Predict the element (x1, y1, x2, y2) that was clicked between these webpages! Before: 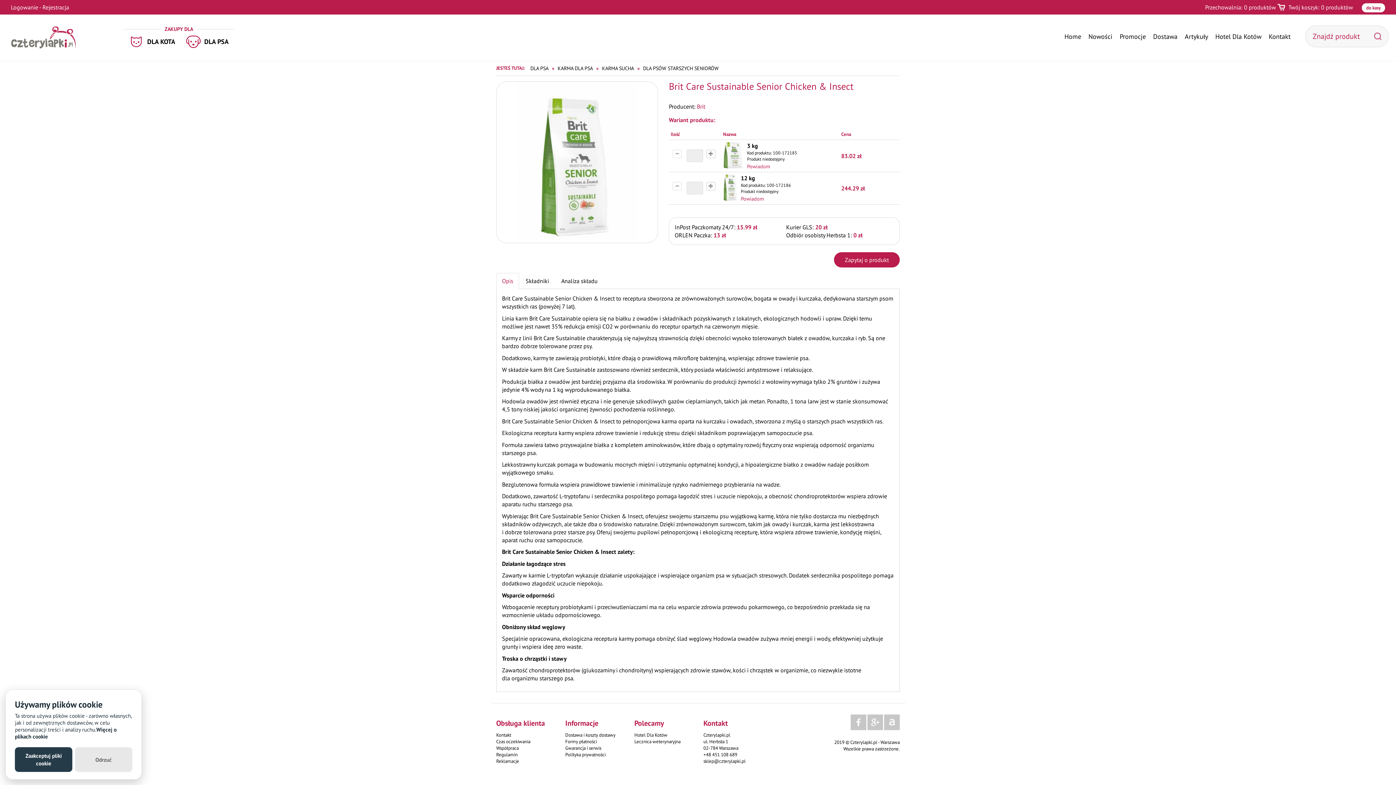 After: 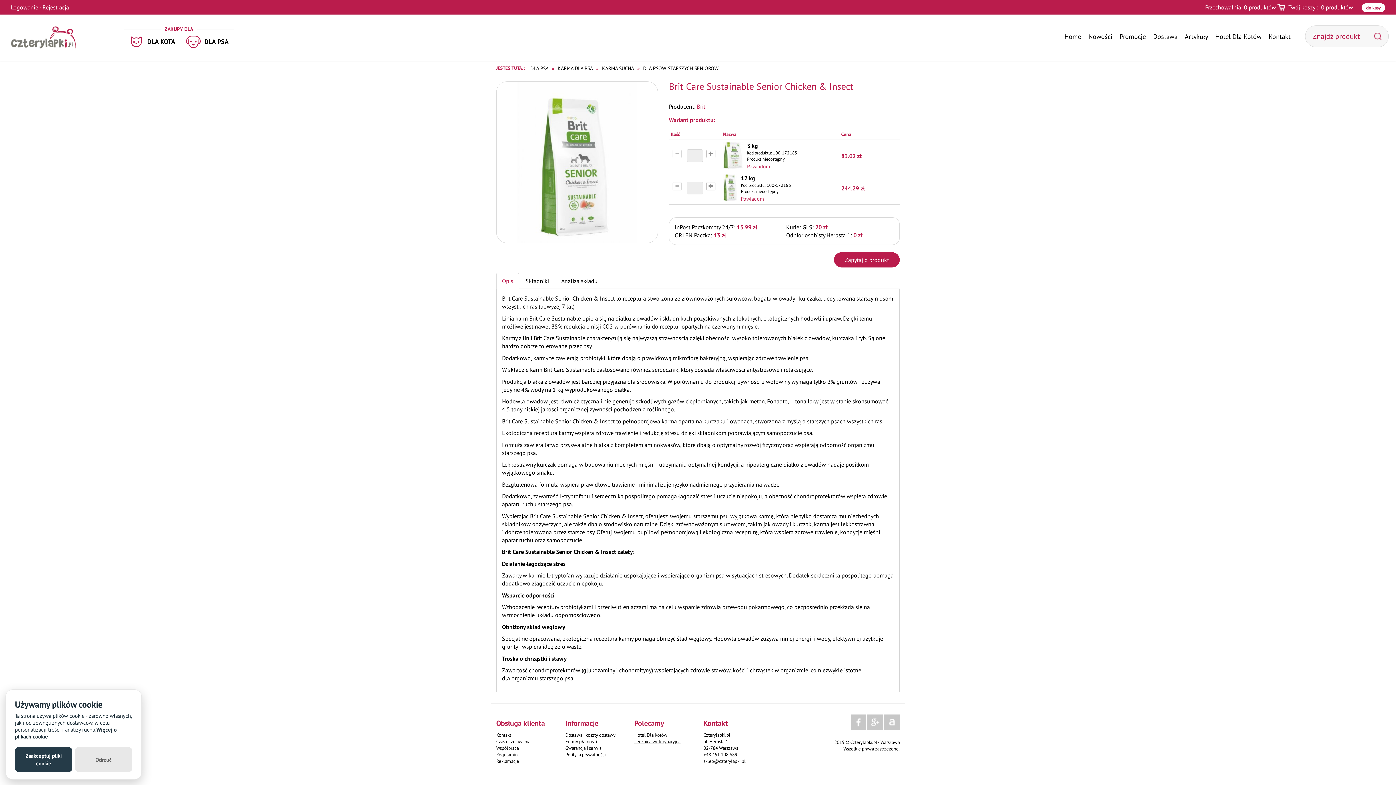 Action: bbox: (634, 738, 692, 745) label: Lecznica weterynaryjna